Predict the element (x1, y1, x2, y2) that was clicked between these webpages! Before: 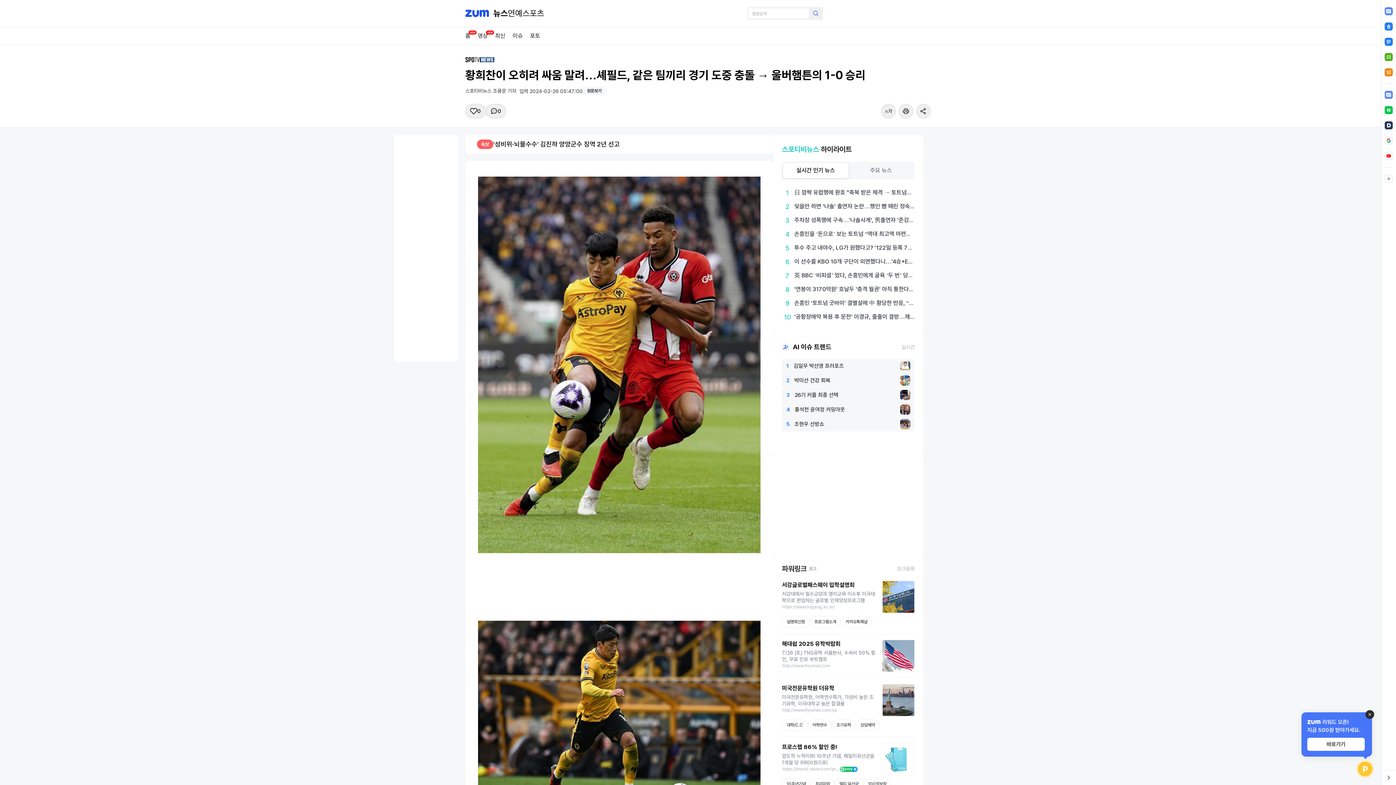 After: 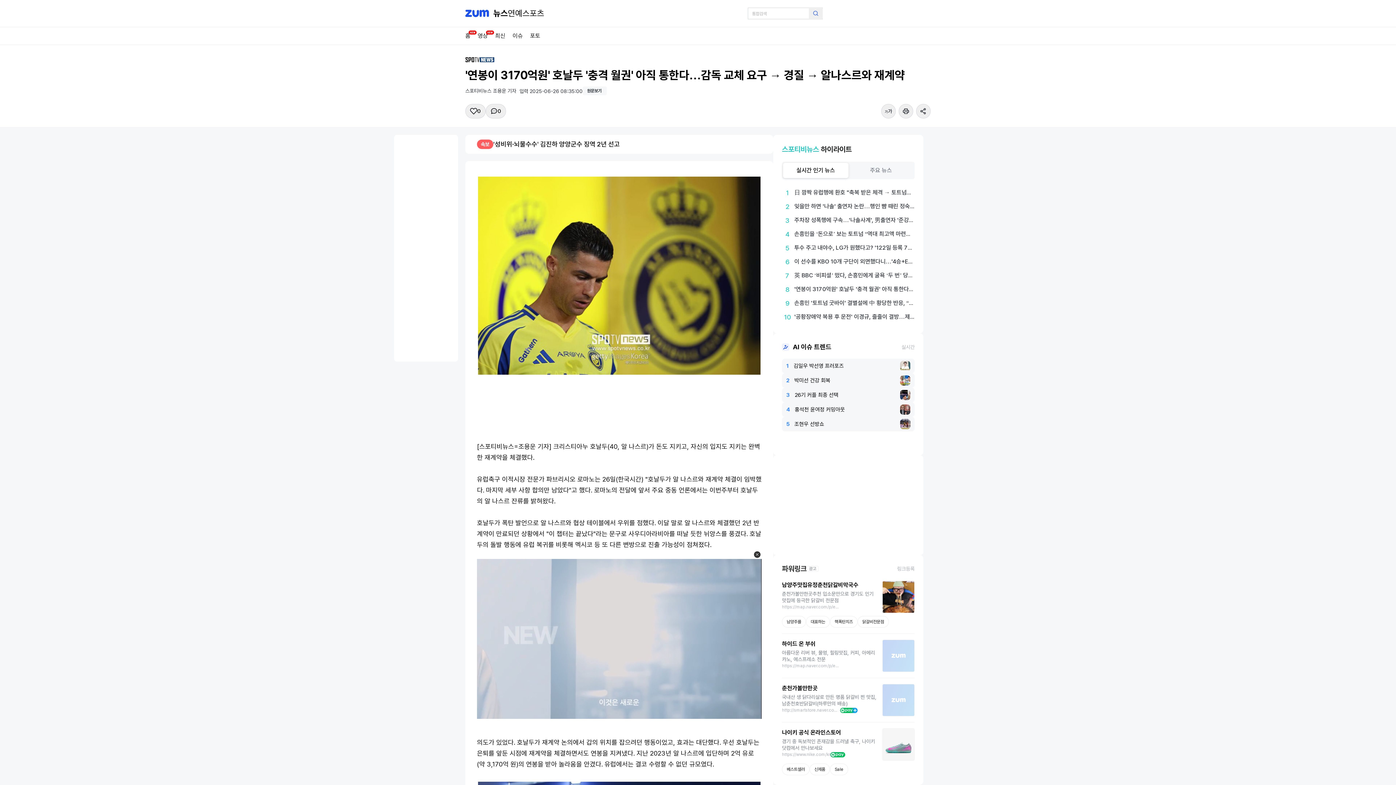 Action: bbox: (782, 282, 914, 296) label: 8
'연봉이 3170억원' 호날두 '충격 월권' 아직 통한다…감독 교체 요구 → 경질 → 알나스르와 재계약